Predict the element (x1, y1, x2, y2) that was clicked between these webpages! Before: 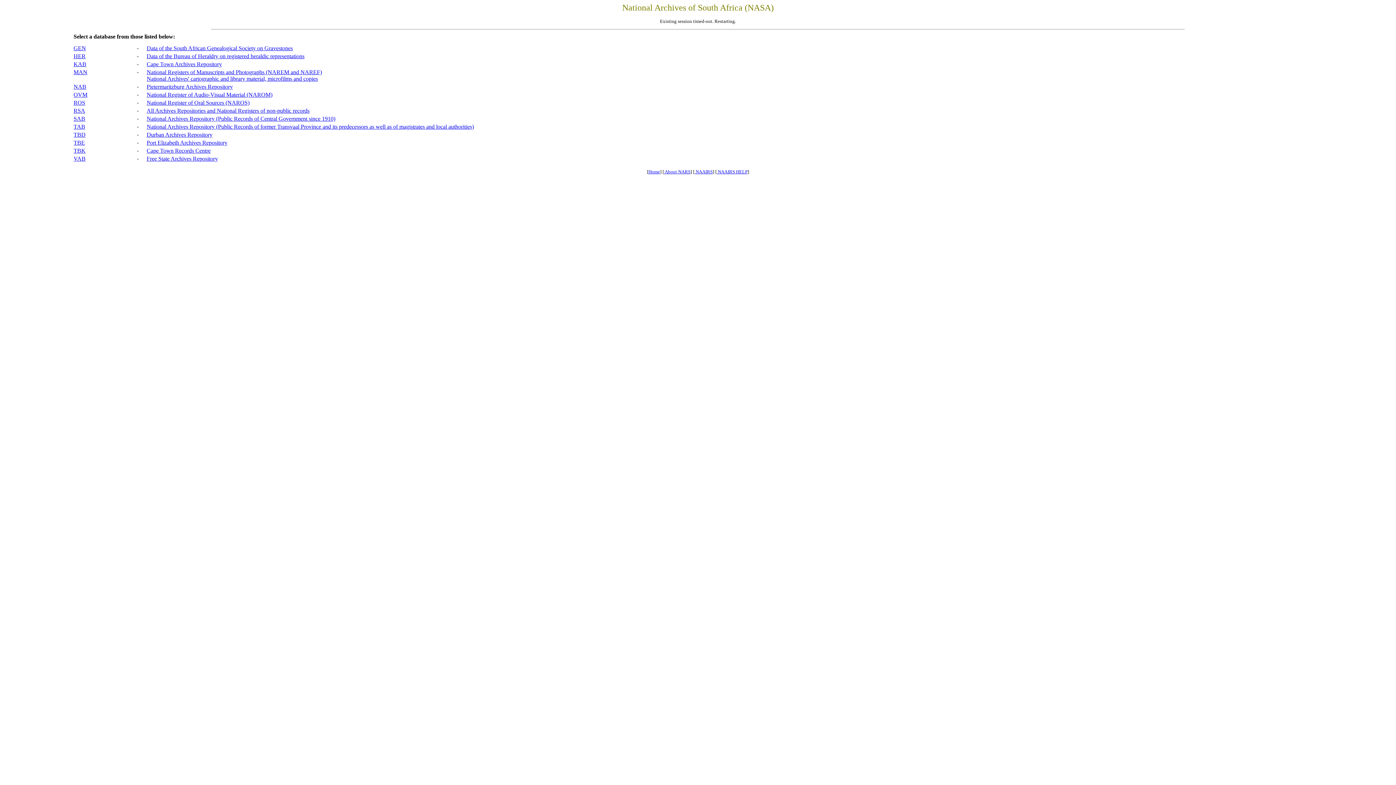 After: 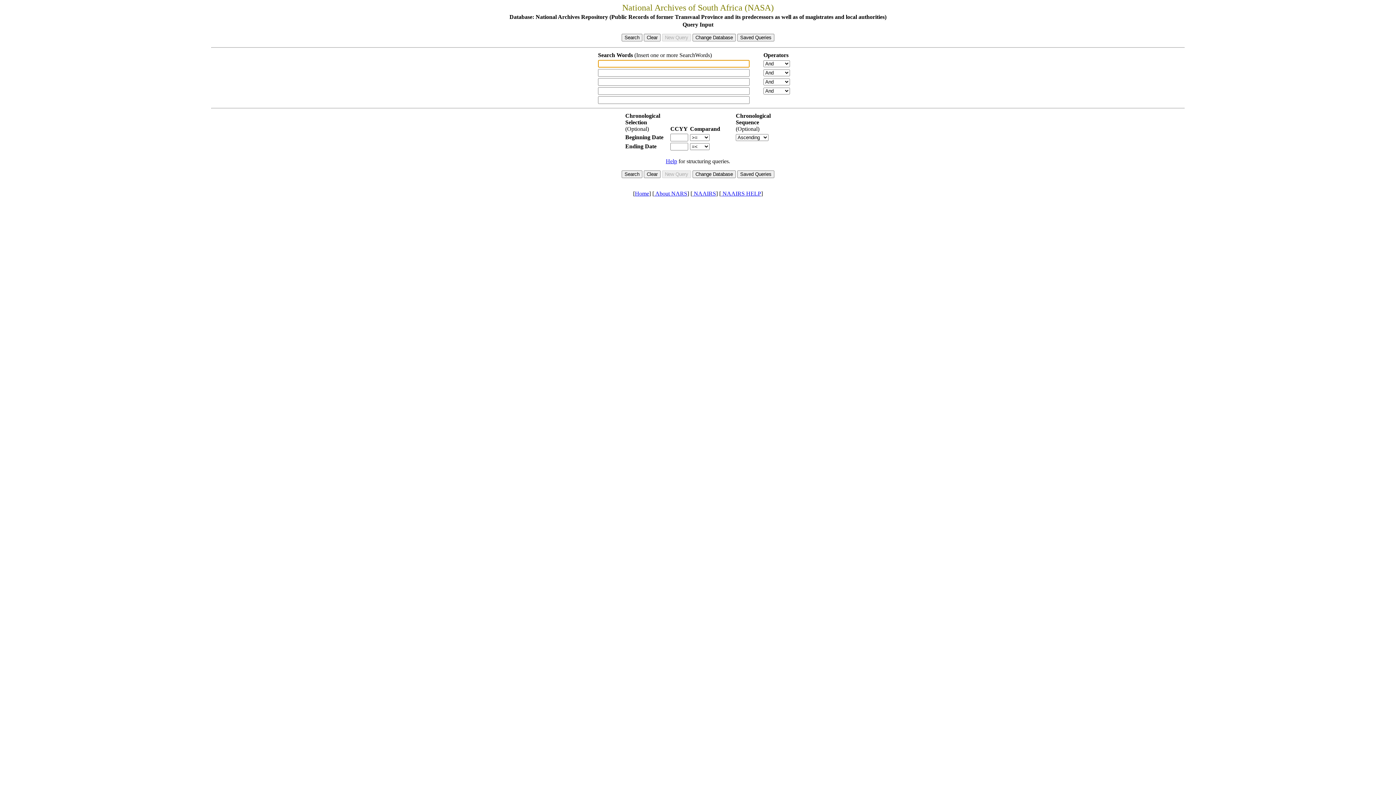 Action: bbox: (73, 123, 85, 129) label: TAB